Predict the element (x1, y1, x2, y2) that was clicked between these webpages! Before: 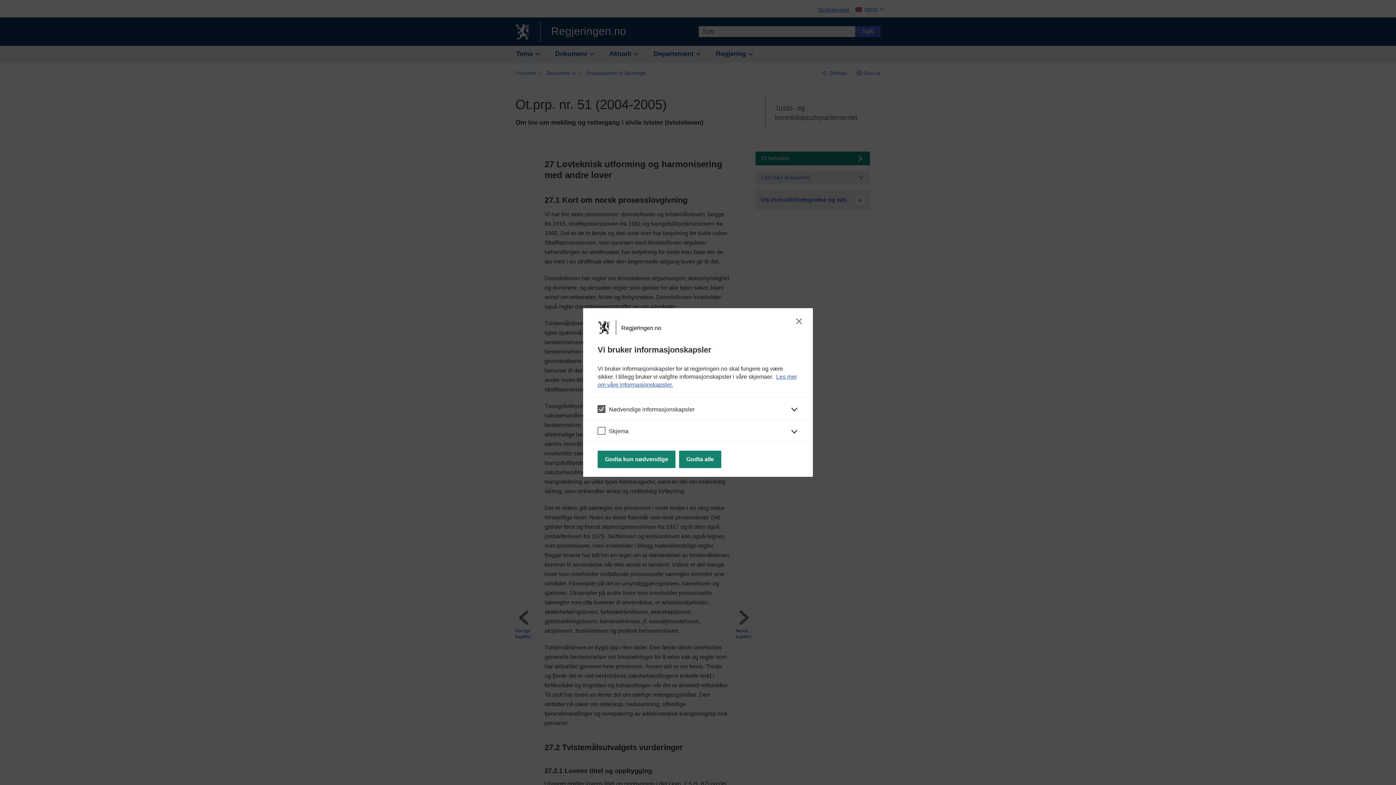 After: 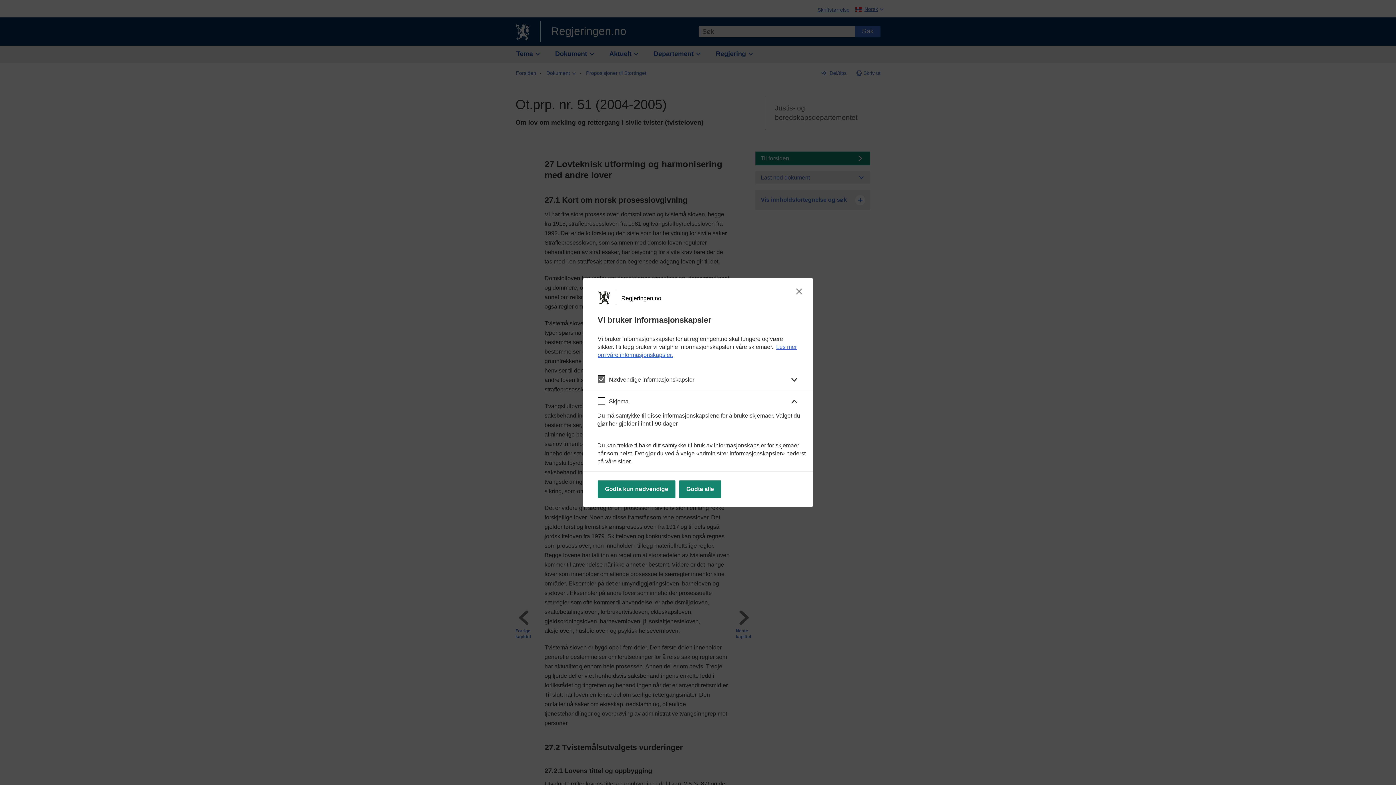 Action: label: Skjema bbox: (583, 419, 813, 441)